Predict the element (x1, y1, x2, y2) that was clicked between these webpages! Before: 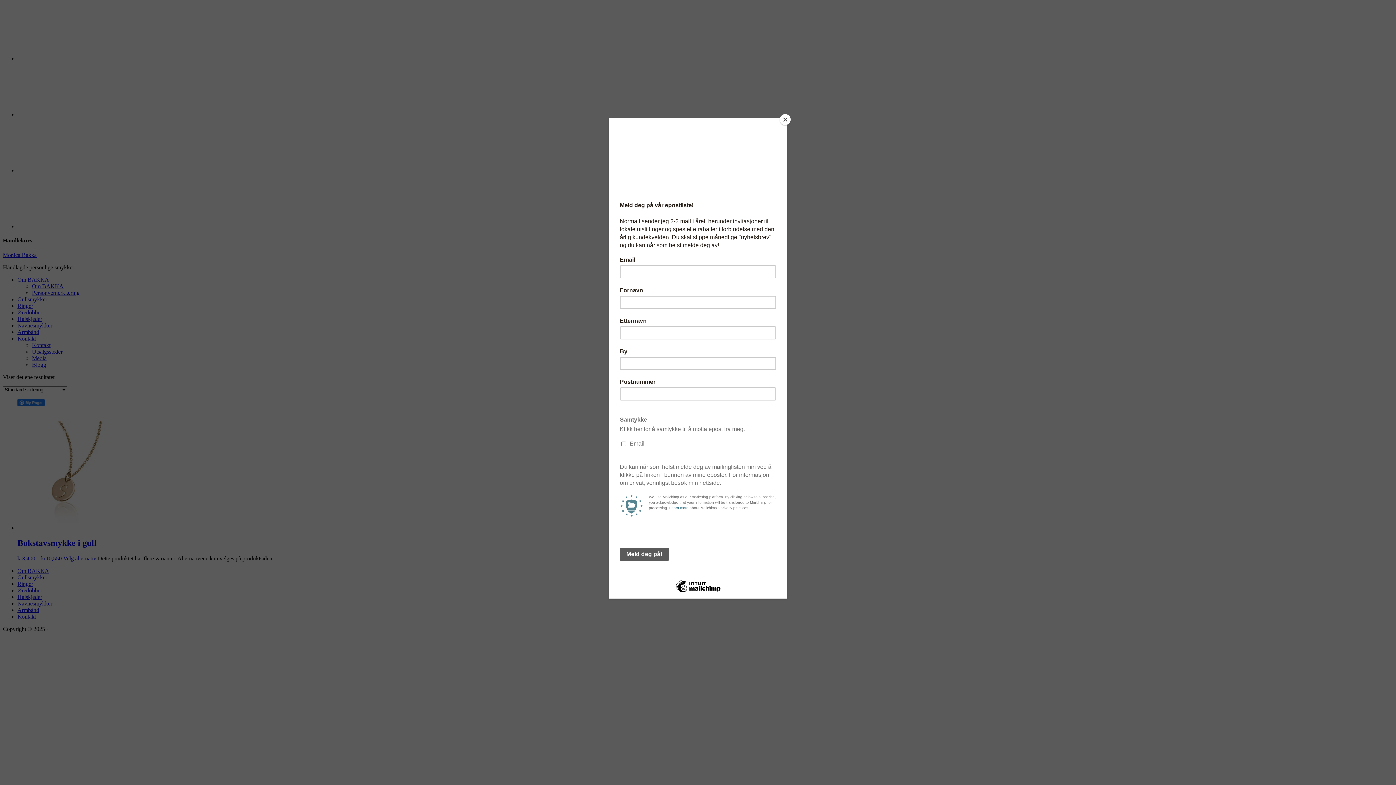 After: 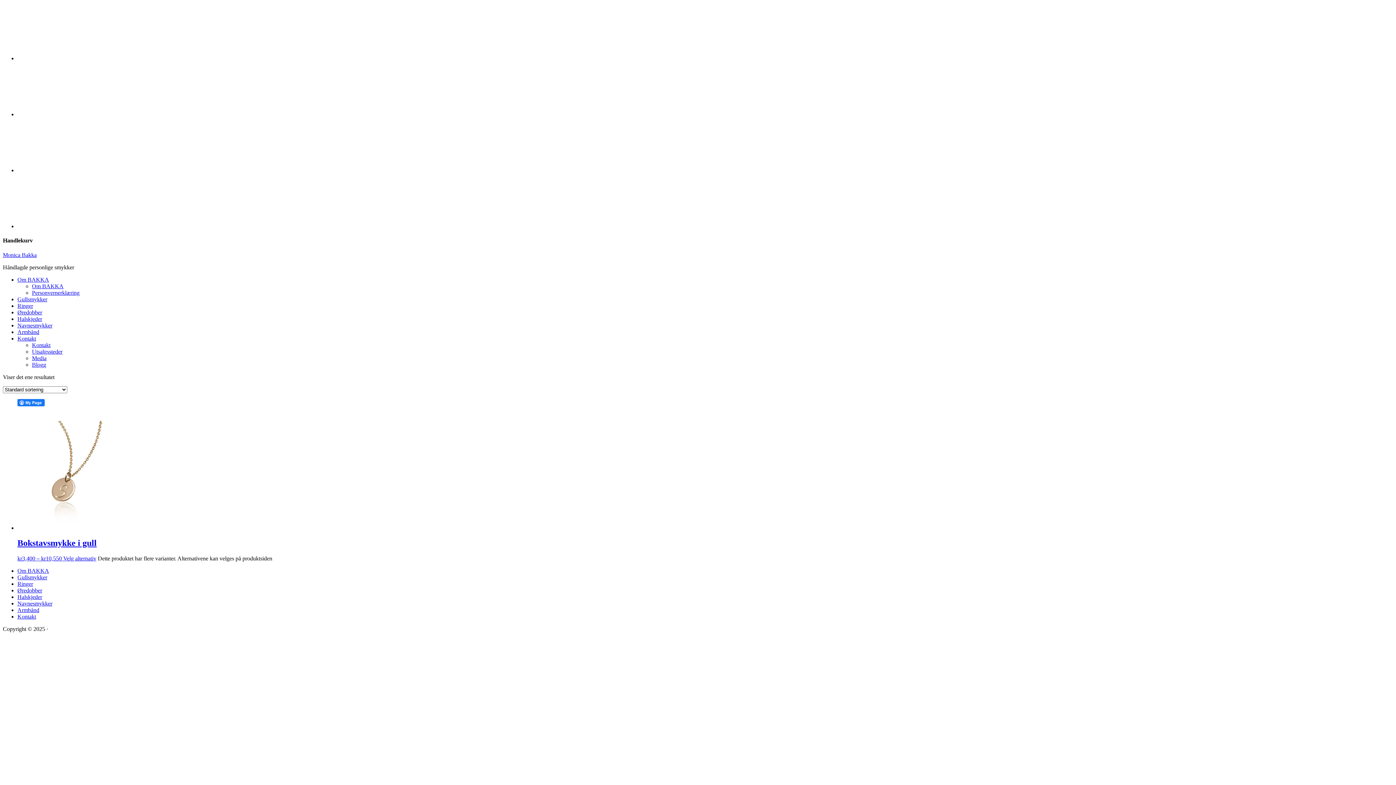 Action: bbox: (780, 114, 790, 125) label: Close